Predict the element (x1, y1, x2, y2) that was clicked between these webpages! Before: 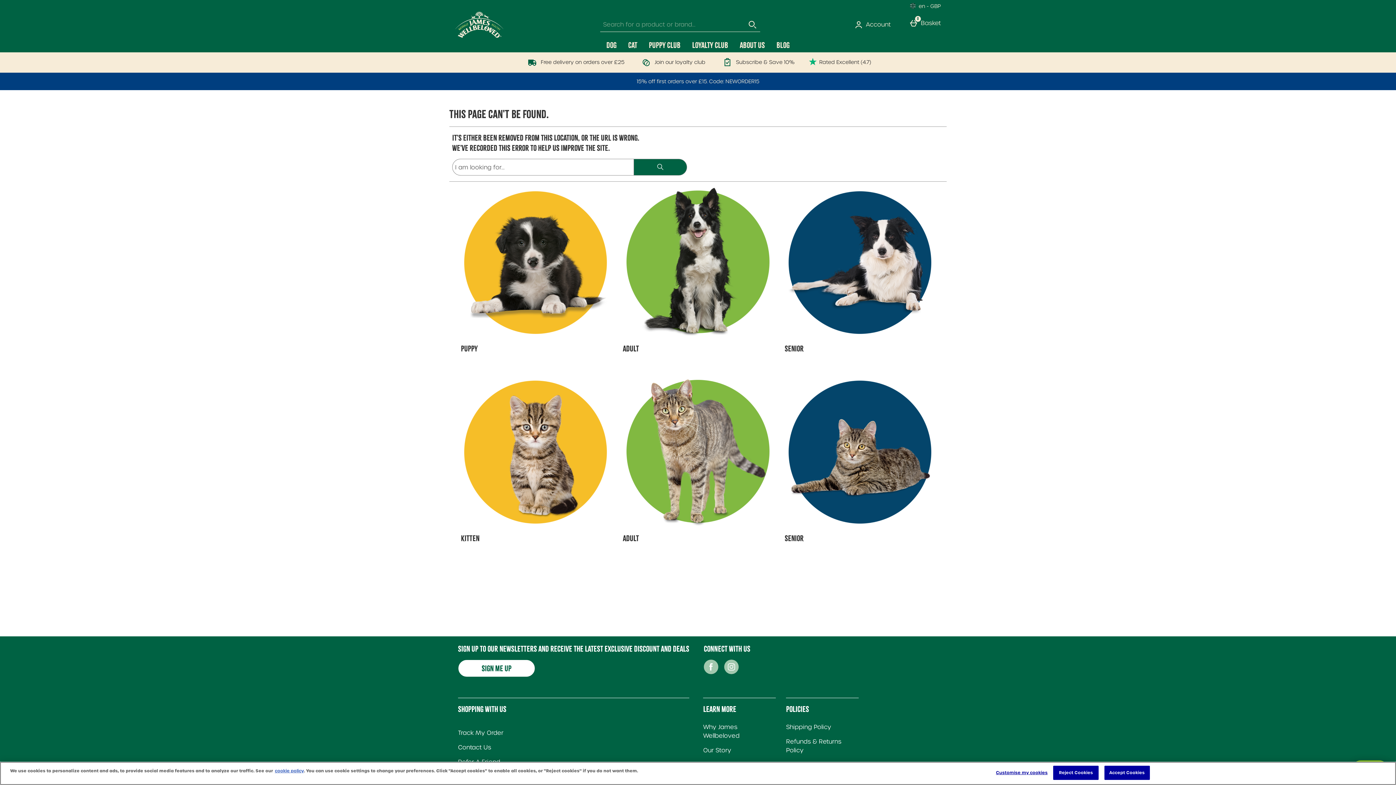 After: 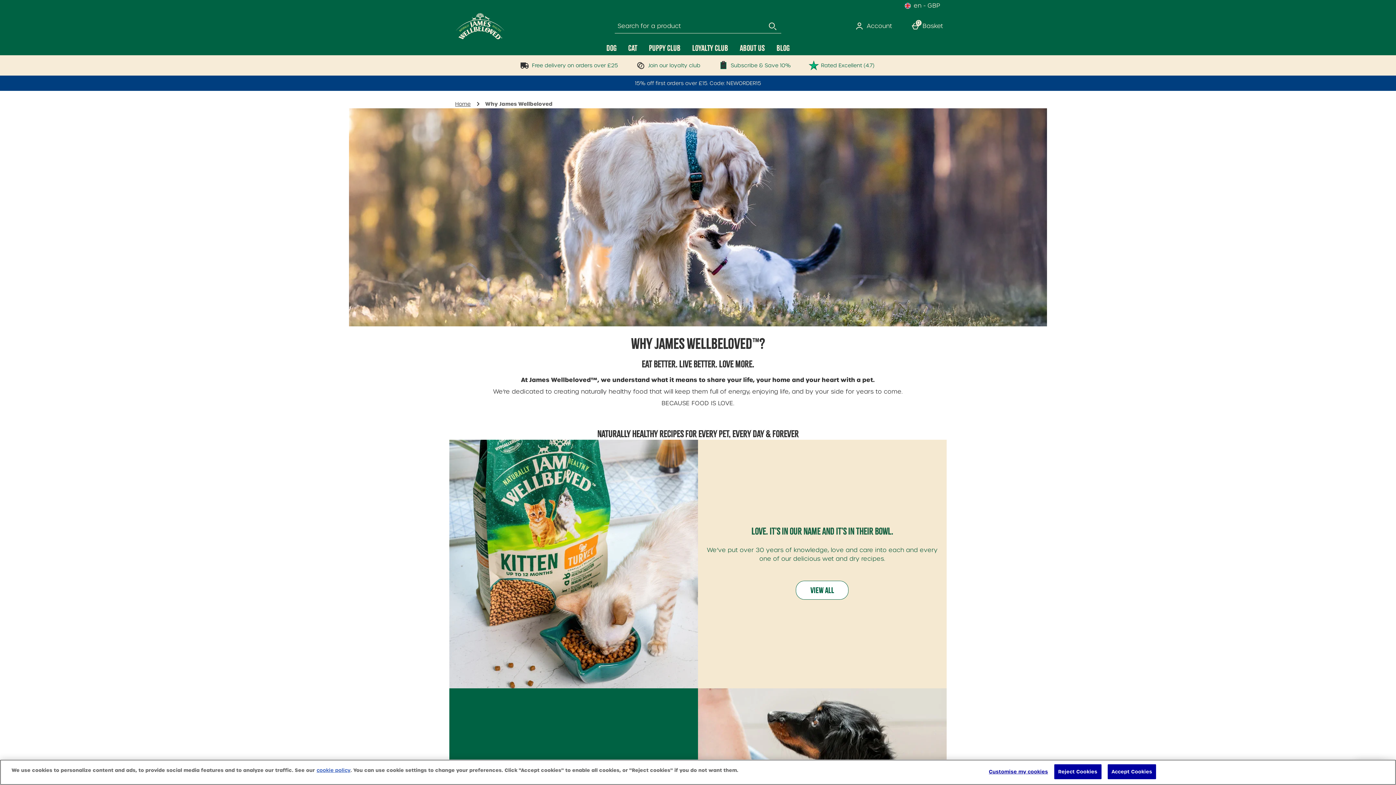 Action: label: Why James Wellbeloved bbox: (703, 723, 772, 740)